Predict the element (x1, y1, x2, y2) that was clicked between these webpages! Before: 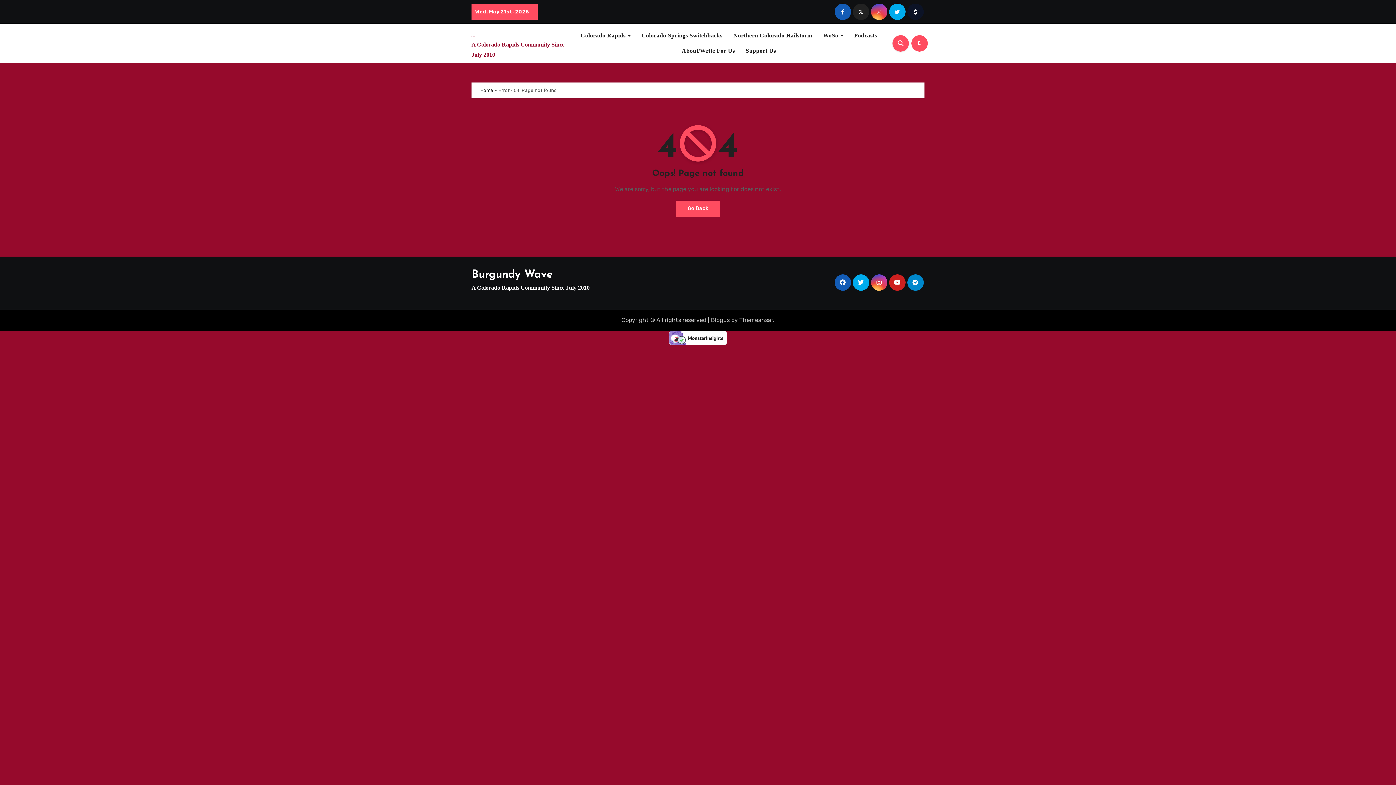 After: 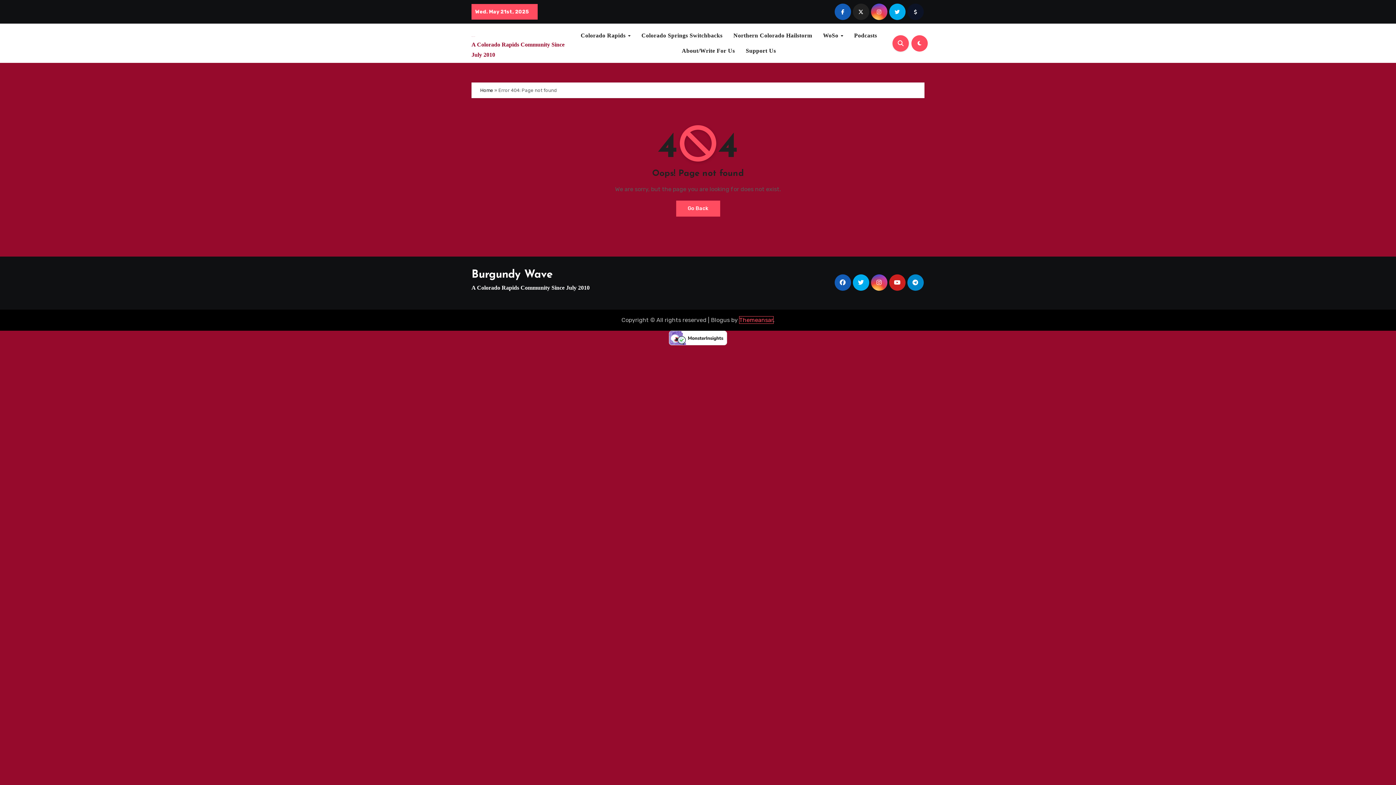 Action: bbox: (739, 316, 773, 323) label: Themeansar